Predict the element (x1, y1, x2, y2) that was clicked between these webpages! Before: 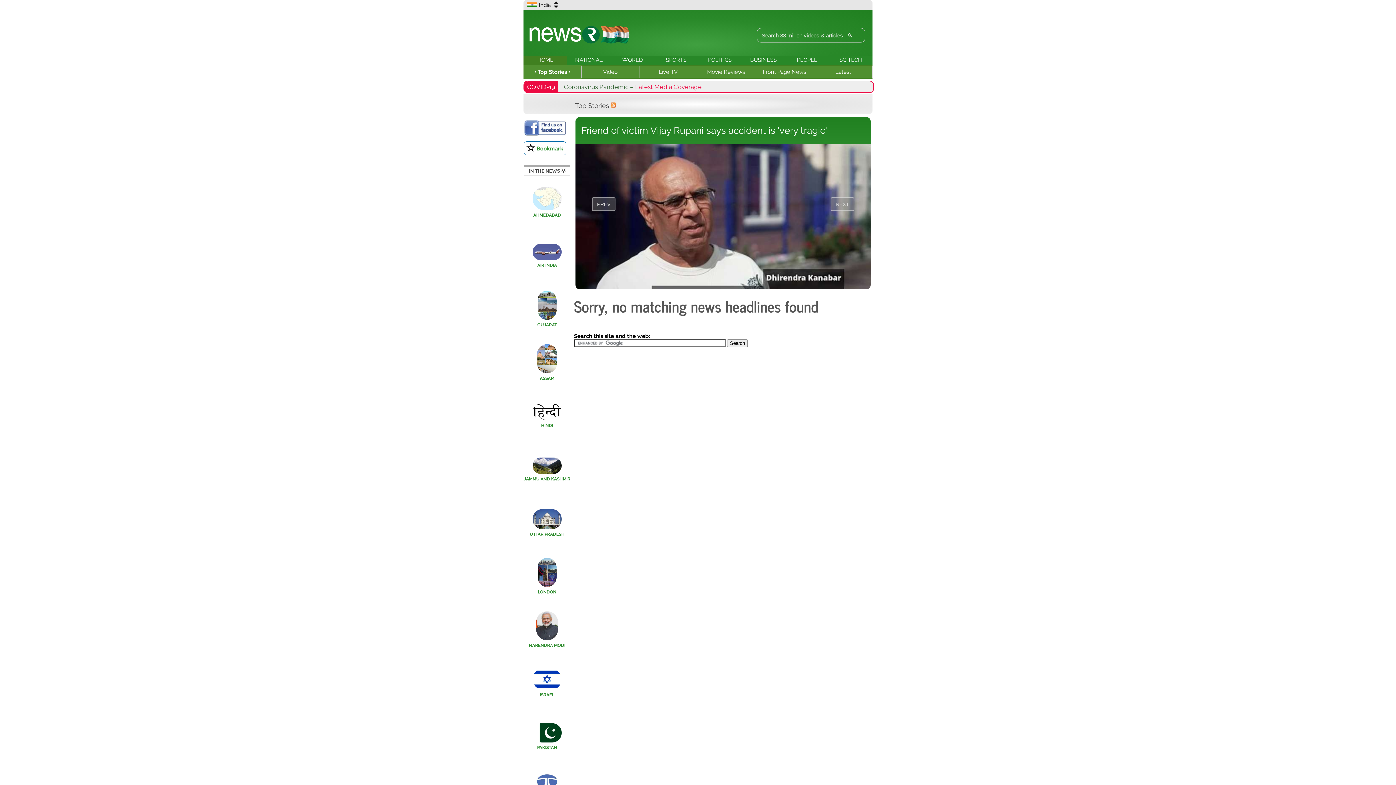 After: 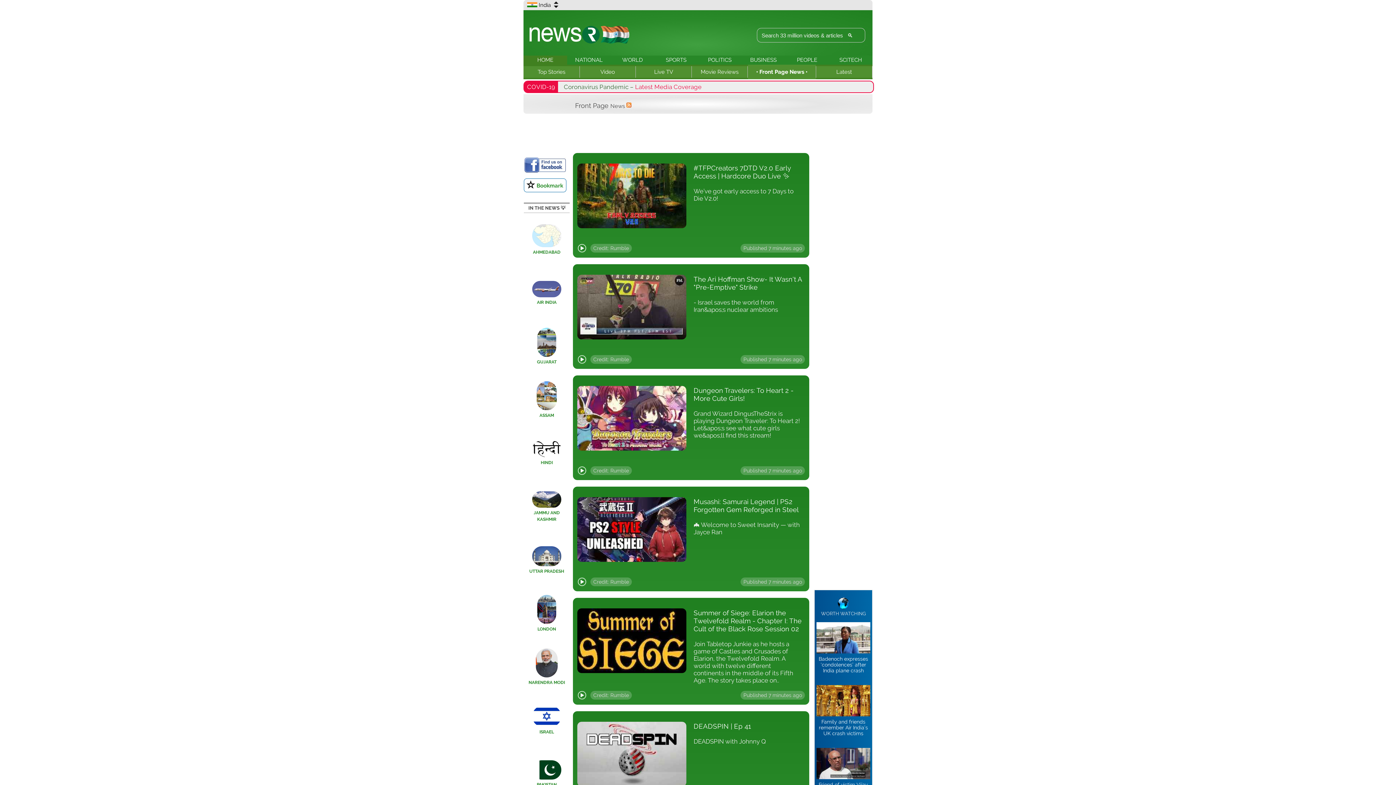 Action: label: Front Page News bbox: (763, 68, 806, 75)